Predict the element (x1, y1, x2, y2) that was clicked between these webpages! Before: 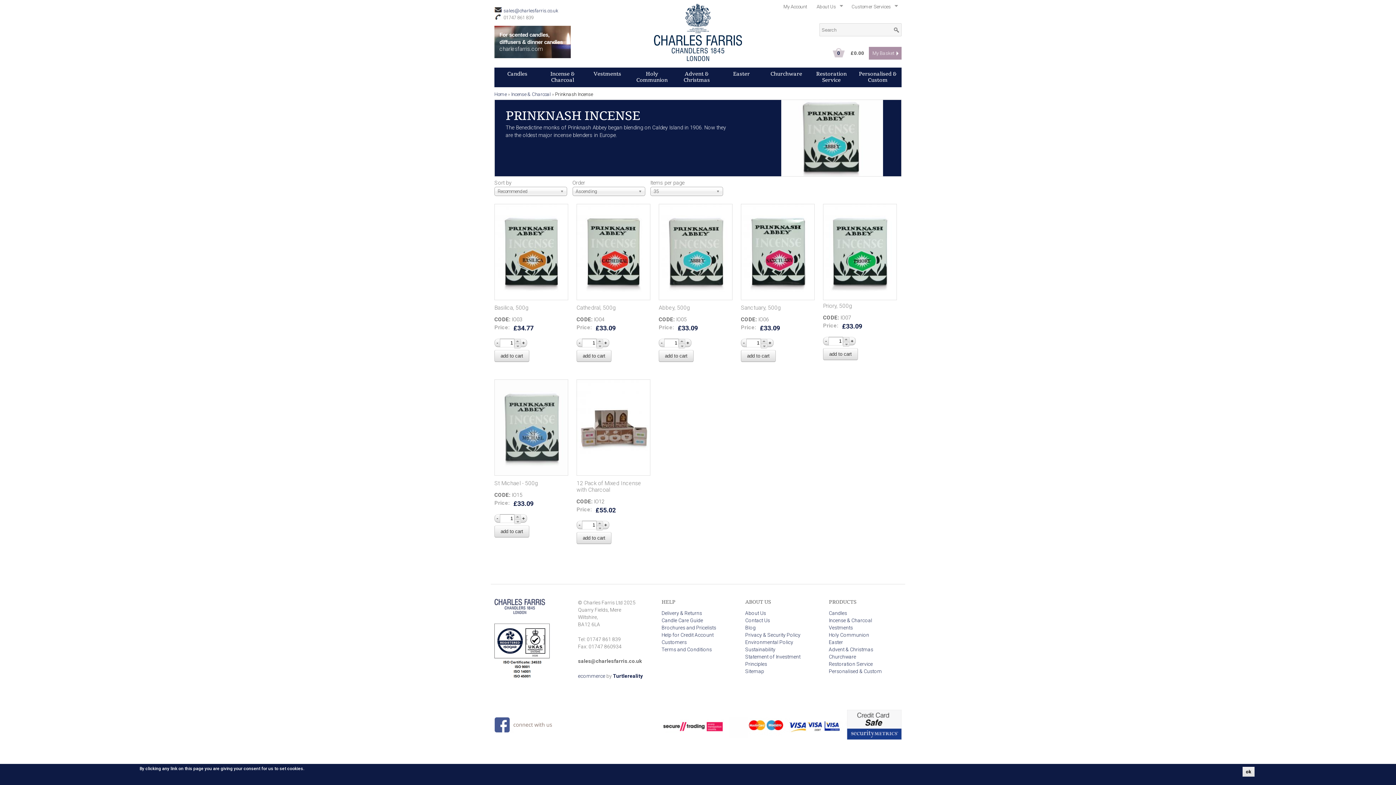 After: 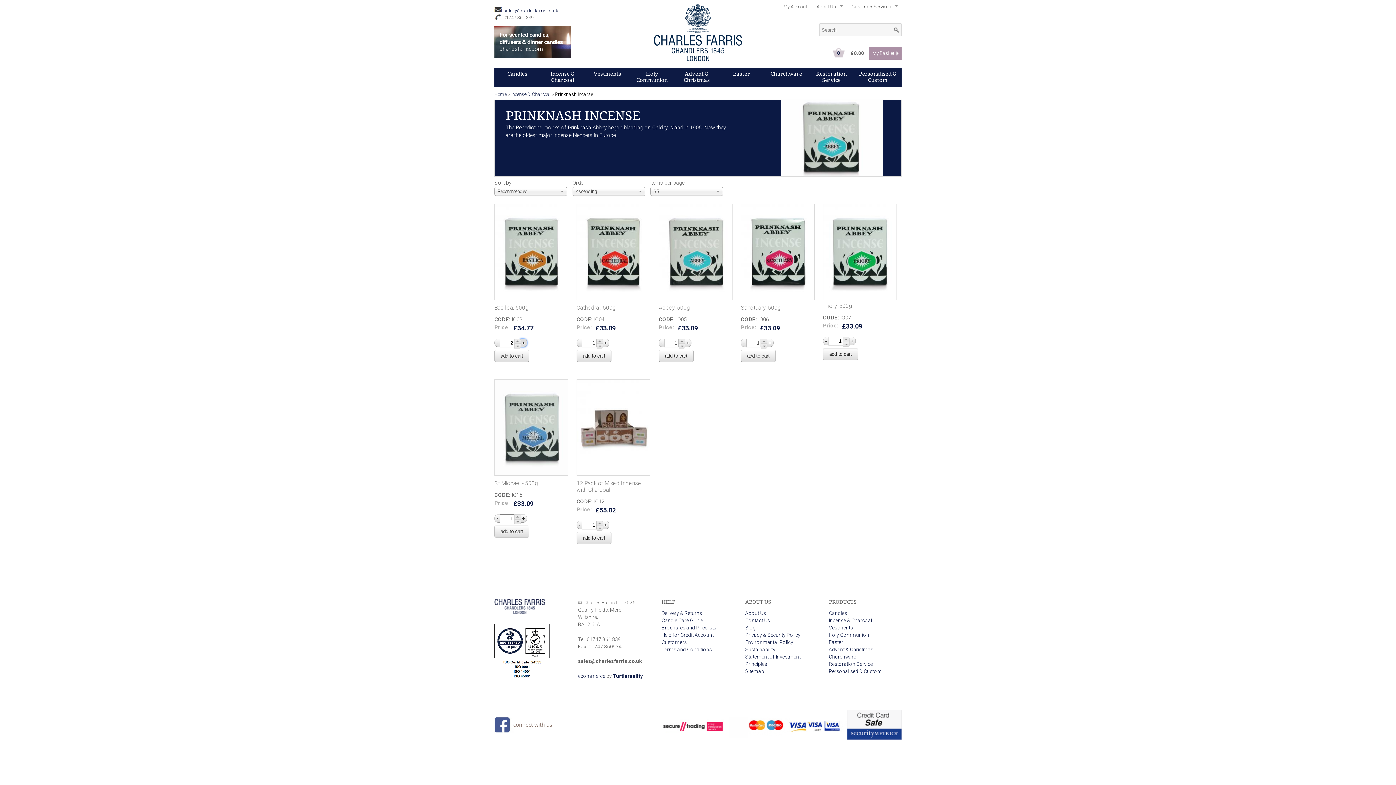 Action: label: + bbox: (520, 338, 527, 347)